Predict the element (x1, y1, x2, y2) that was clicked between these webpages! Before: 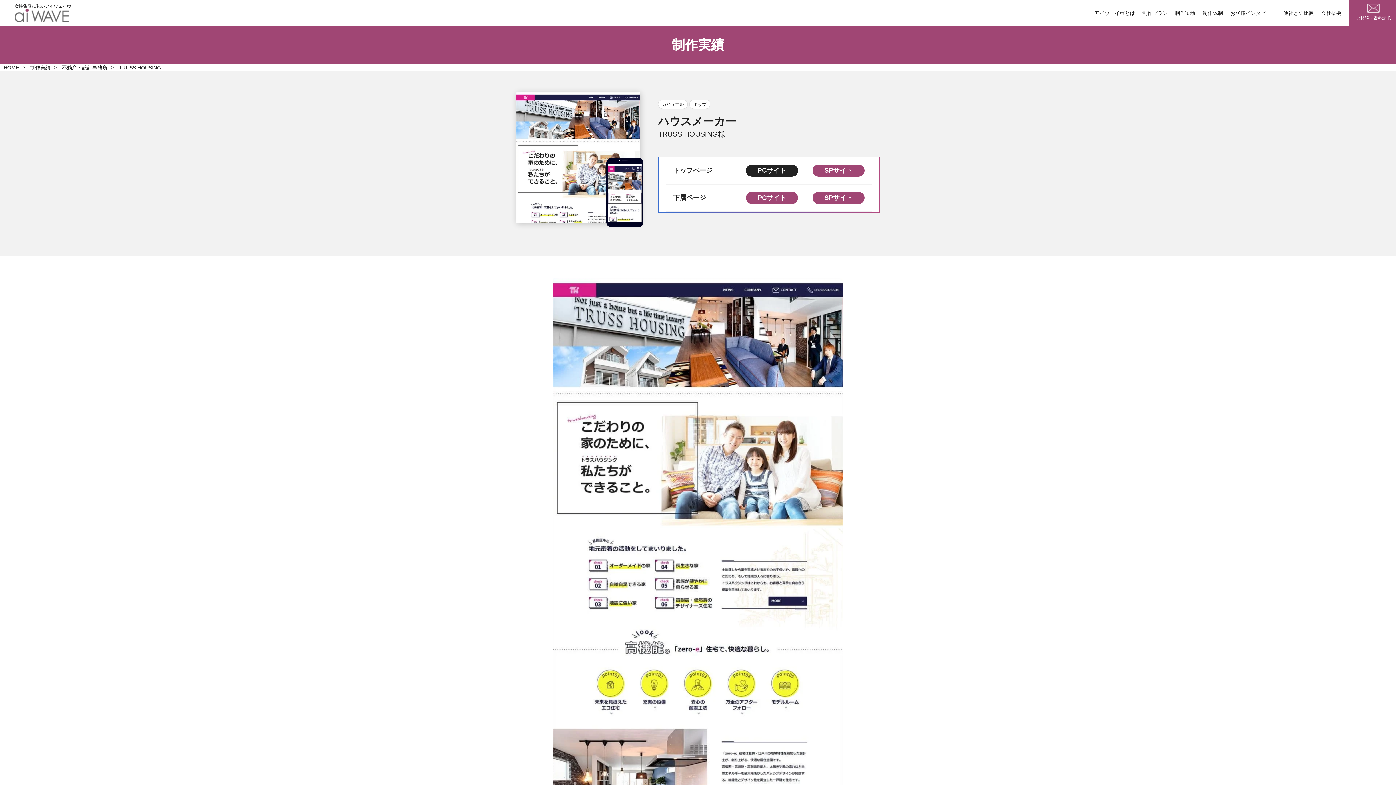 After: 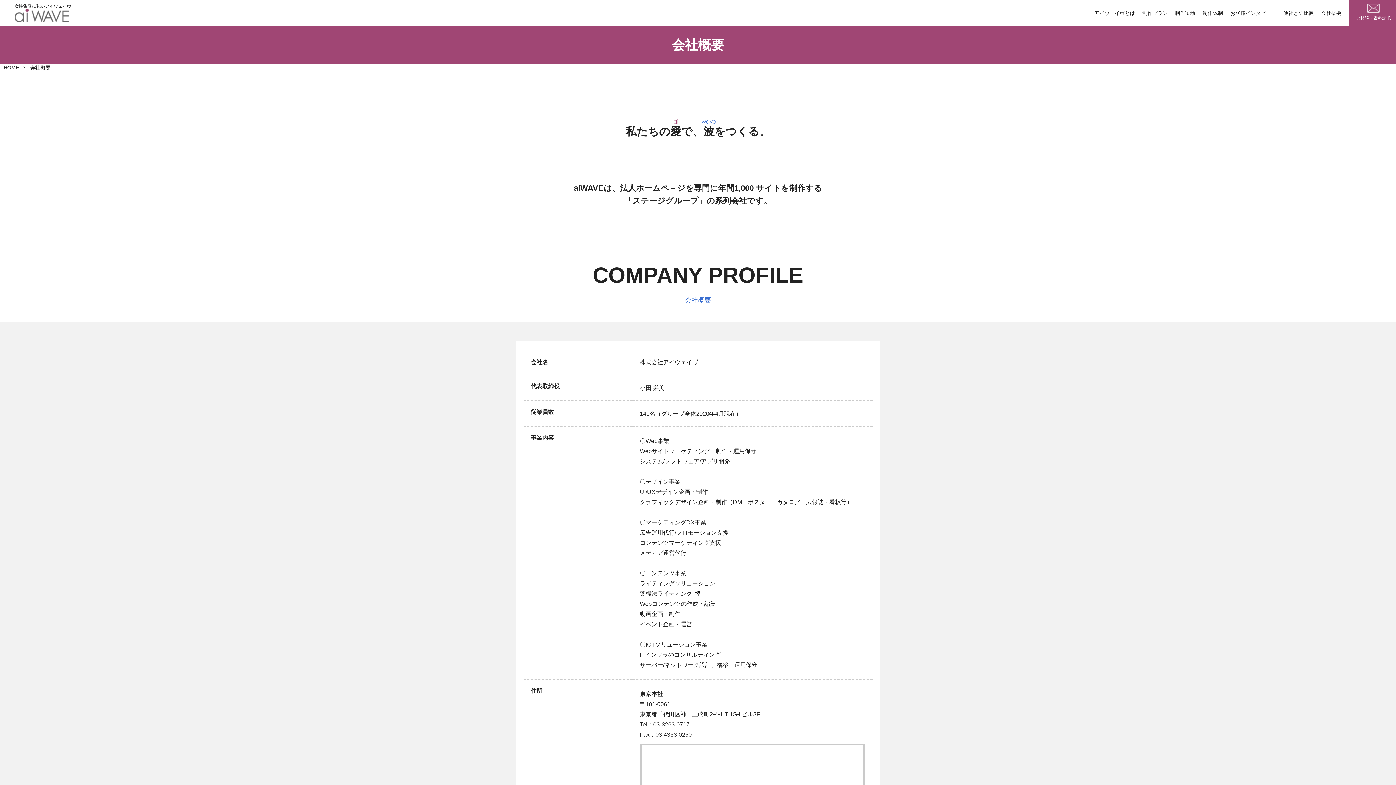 Action: bbox: (1321, 10, 1341, 15) label: 会社概要